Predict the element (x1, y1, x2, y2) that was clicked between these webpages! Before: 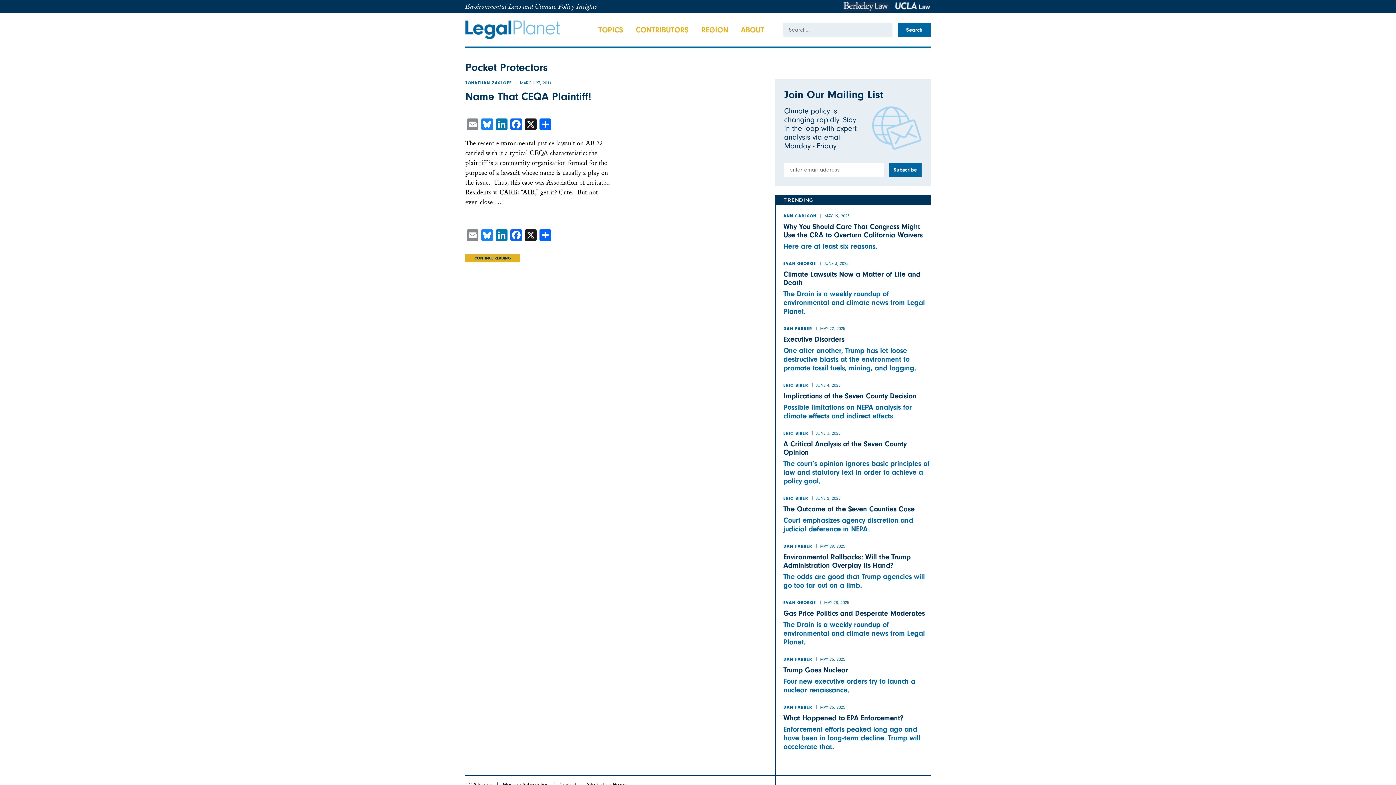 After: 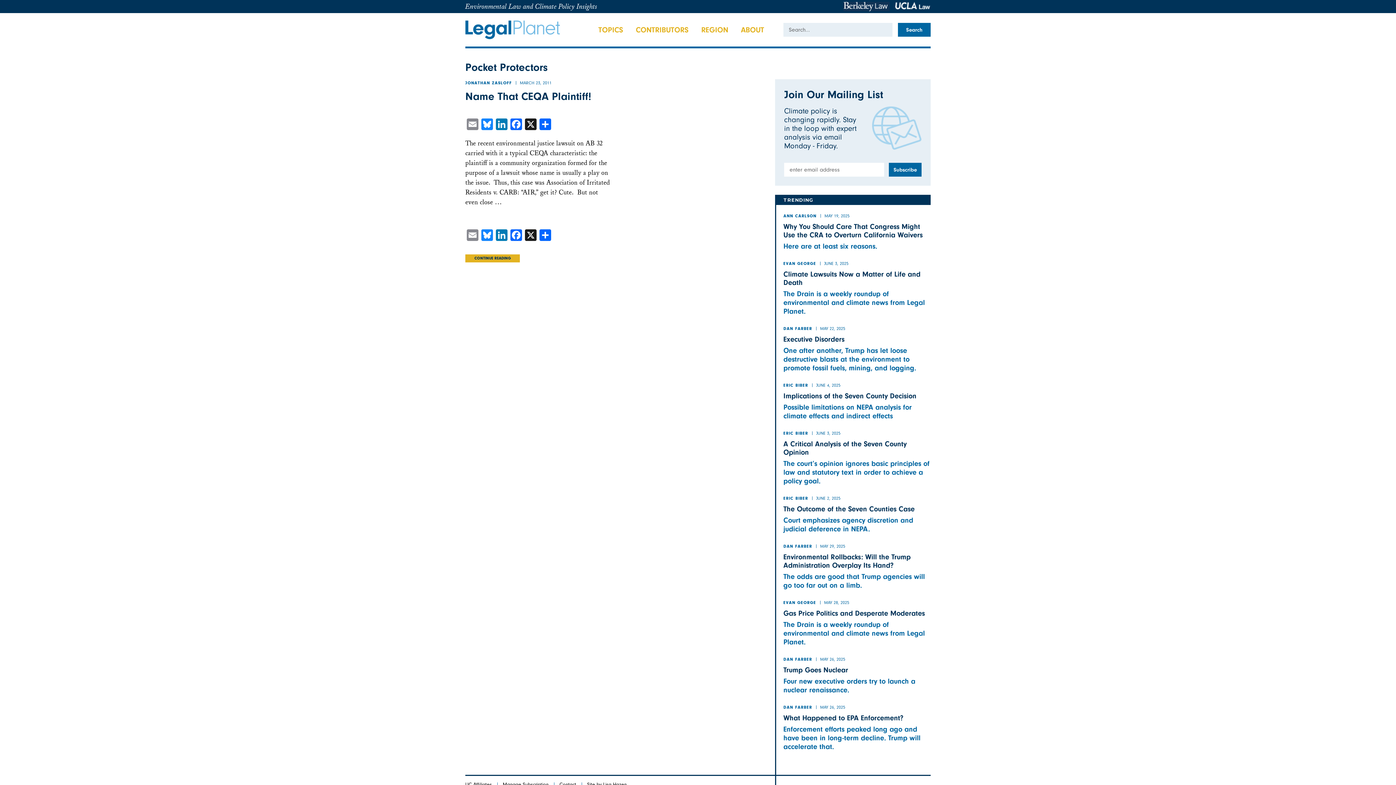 Action: label: MAY 22, 2025 bbox: (820, 326, 845, 331)